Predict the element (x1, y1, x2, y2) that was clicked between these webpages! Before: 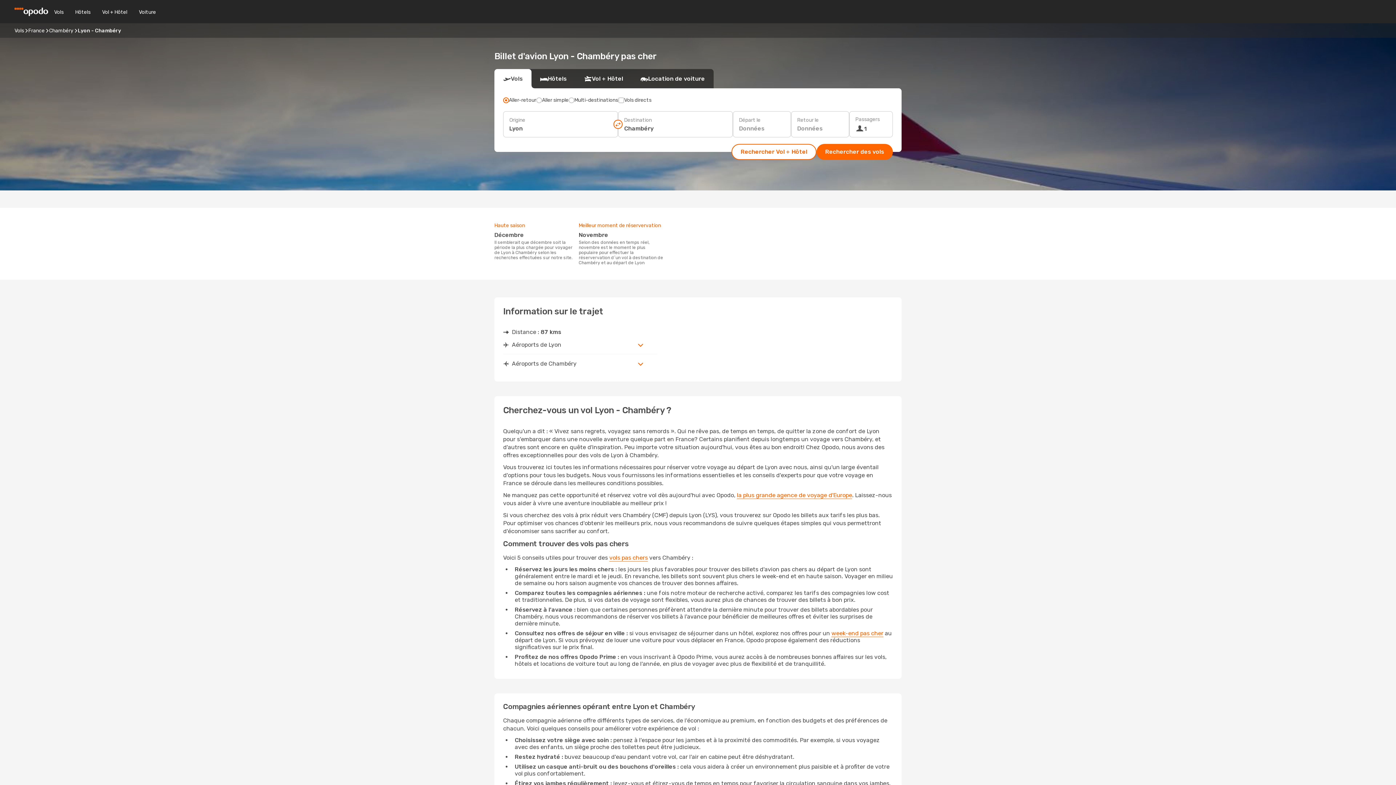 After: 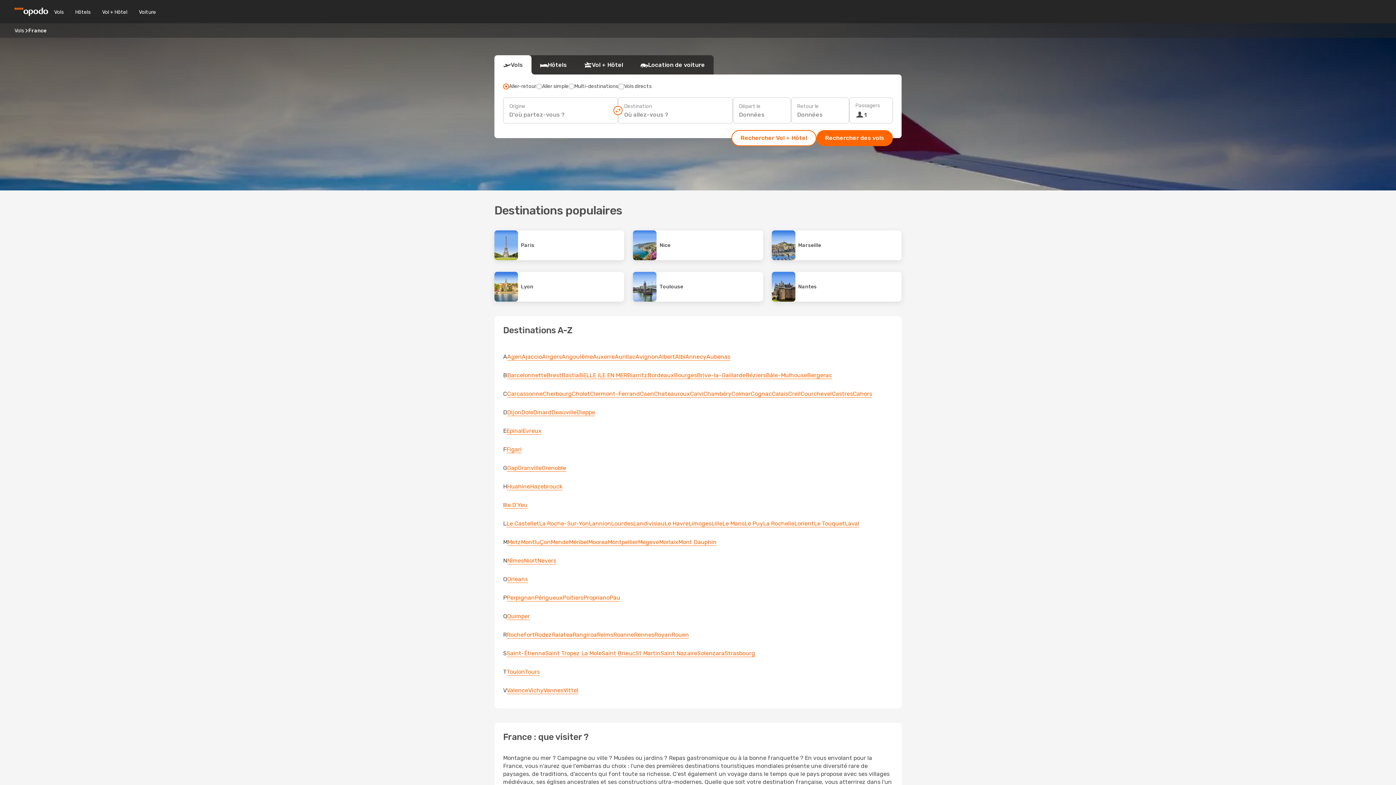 Action: label: France bbox: (28, 27, 44, 33)